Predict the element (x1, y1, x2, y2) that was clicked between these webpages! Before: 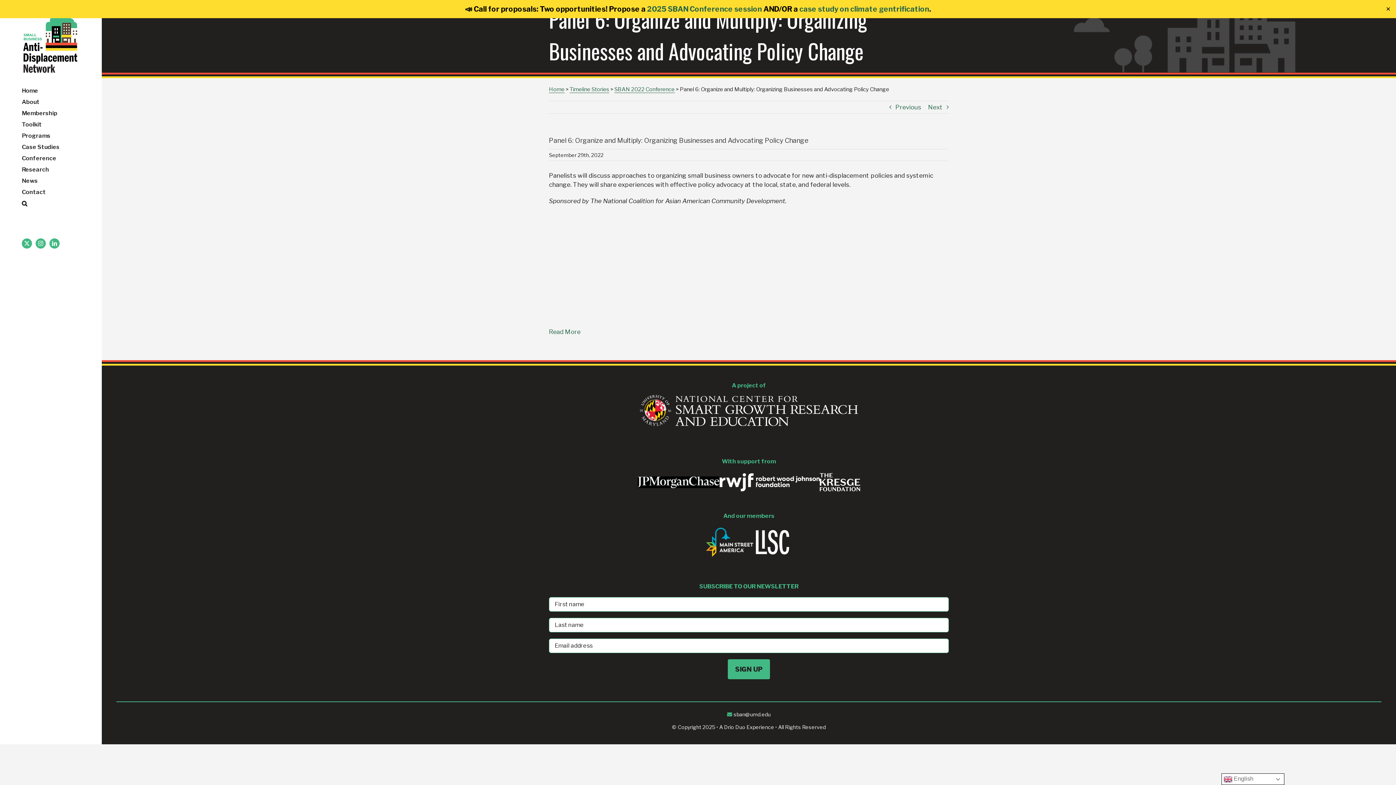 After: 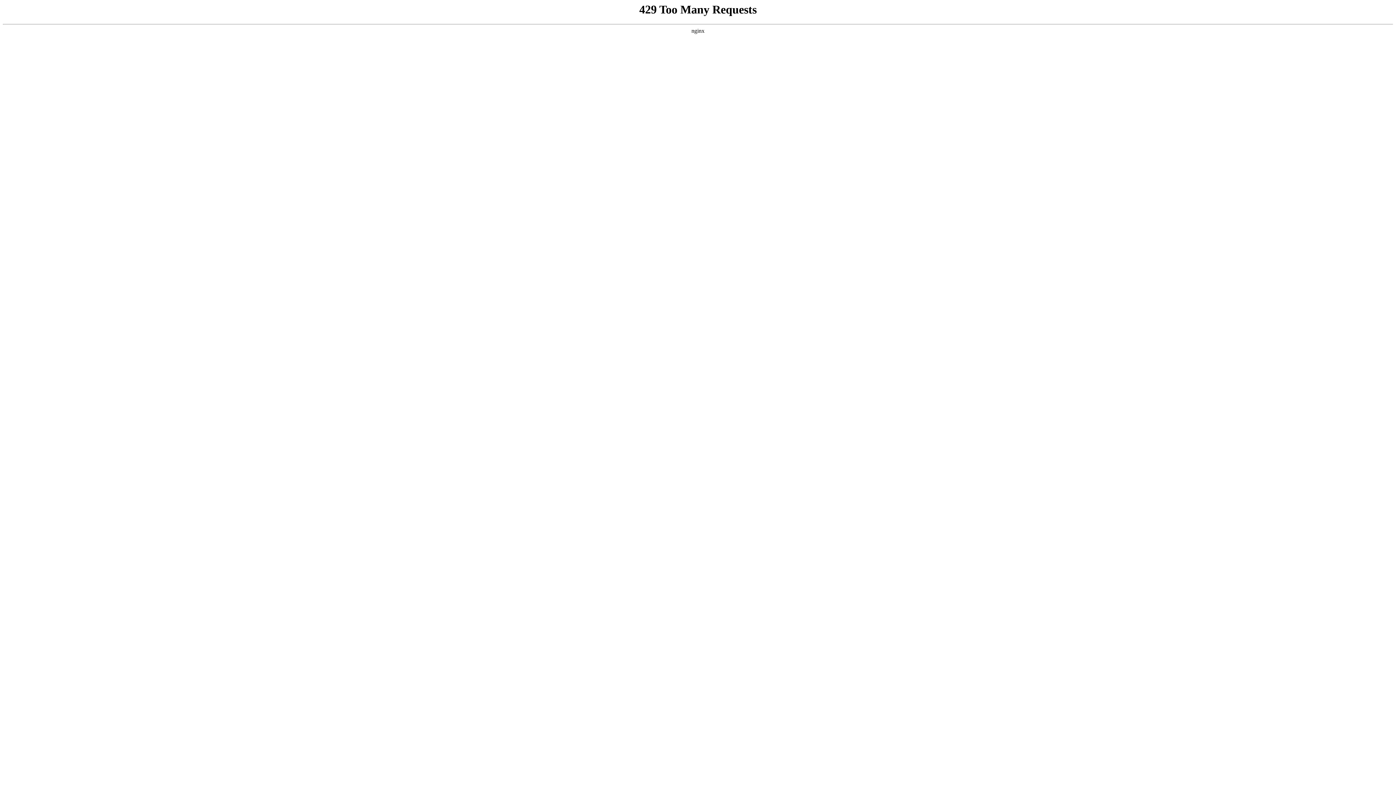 Action: label: Toolkit bbox: (0, 119, 101, 130)